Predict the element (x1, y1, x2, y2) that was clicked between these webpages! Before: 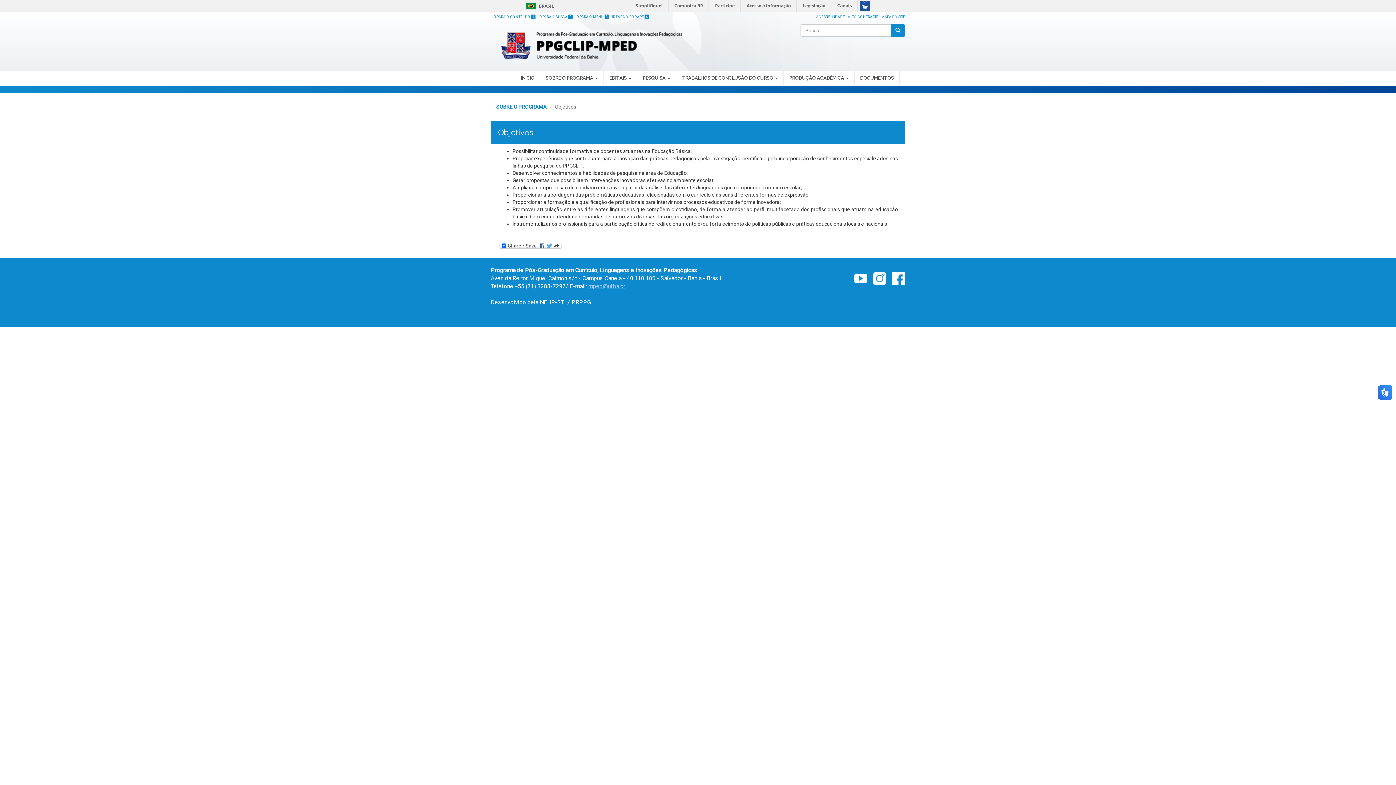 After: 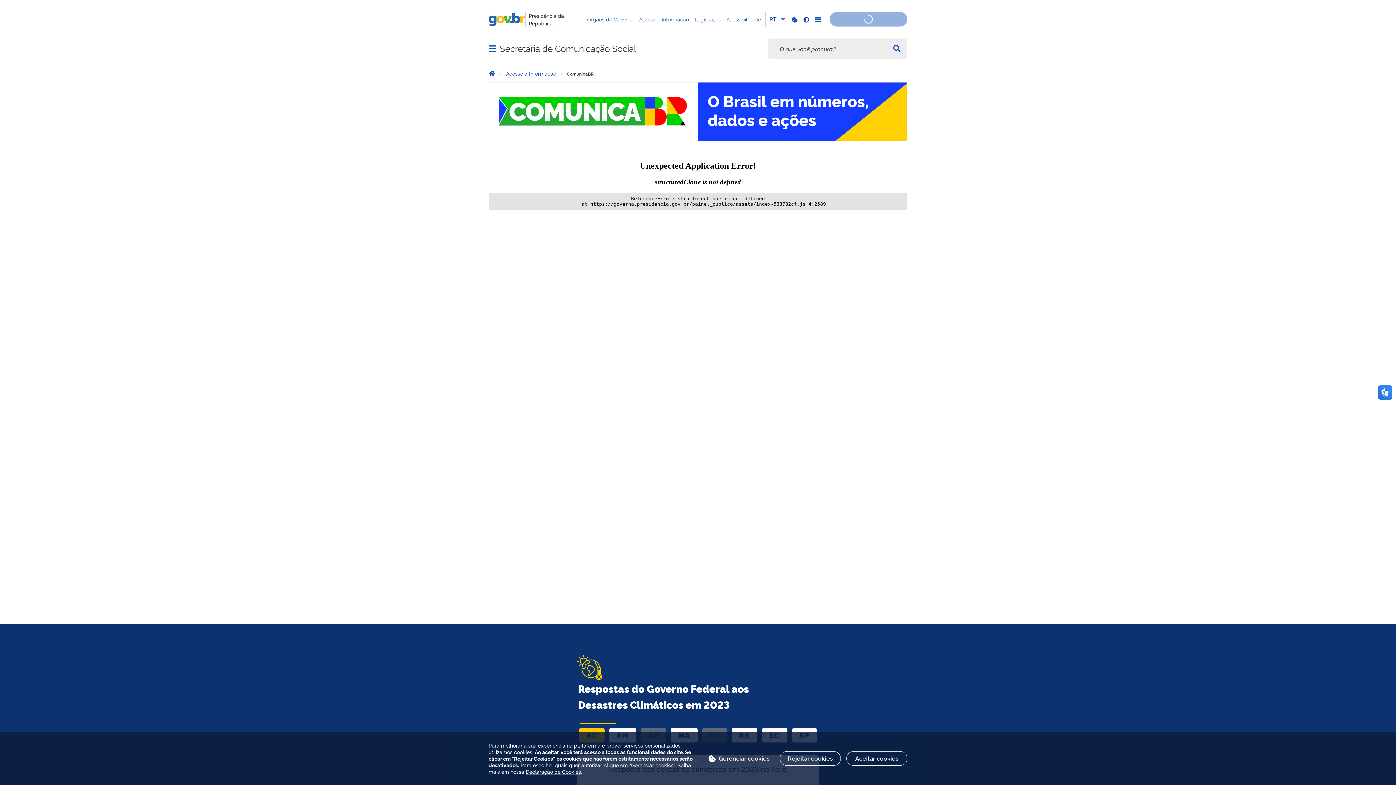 Action: bbox: (669, 0, 708, 11) label: Comunica BR